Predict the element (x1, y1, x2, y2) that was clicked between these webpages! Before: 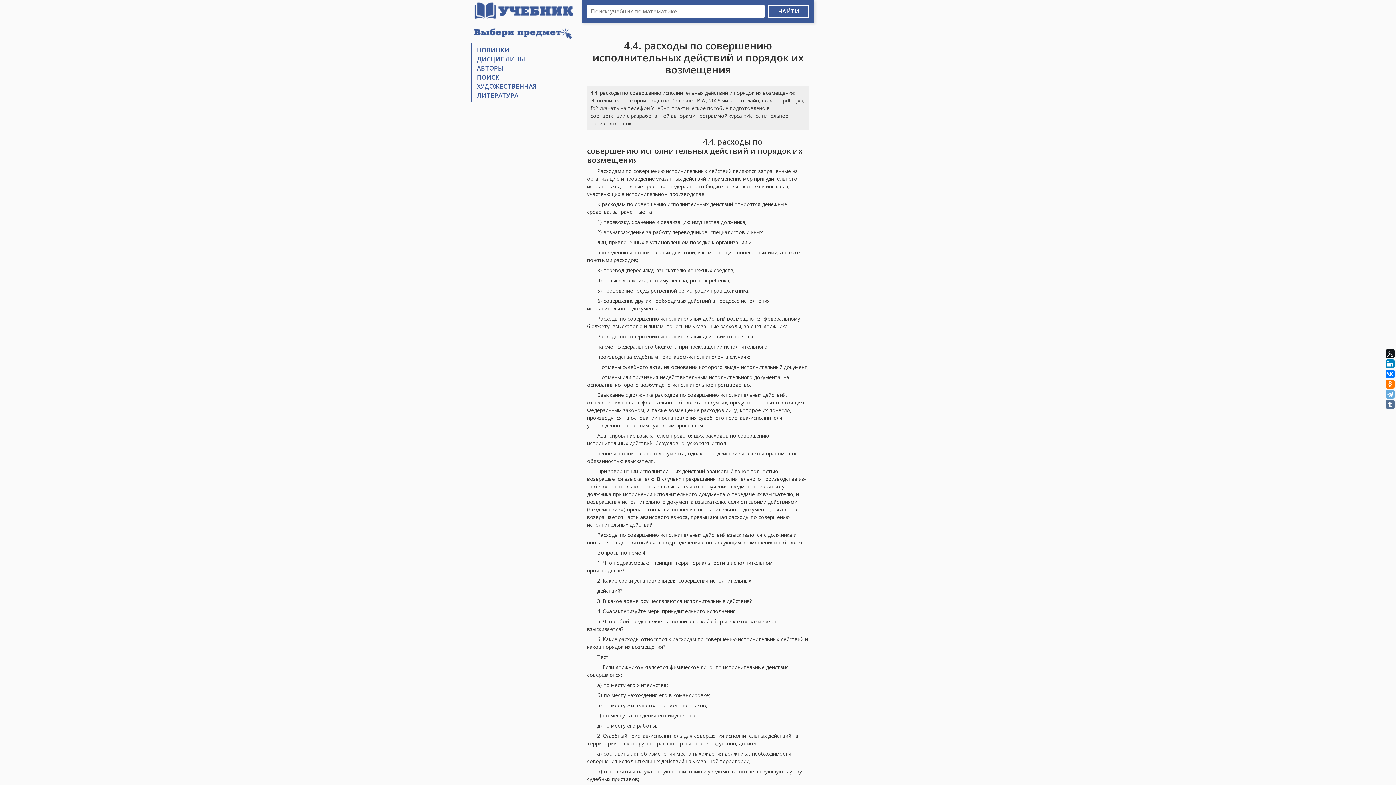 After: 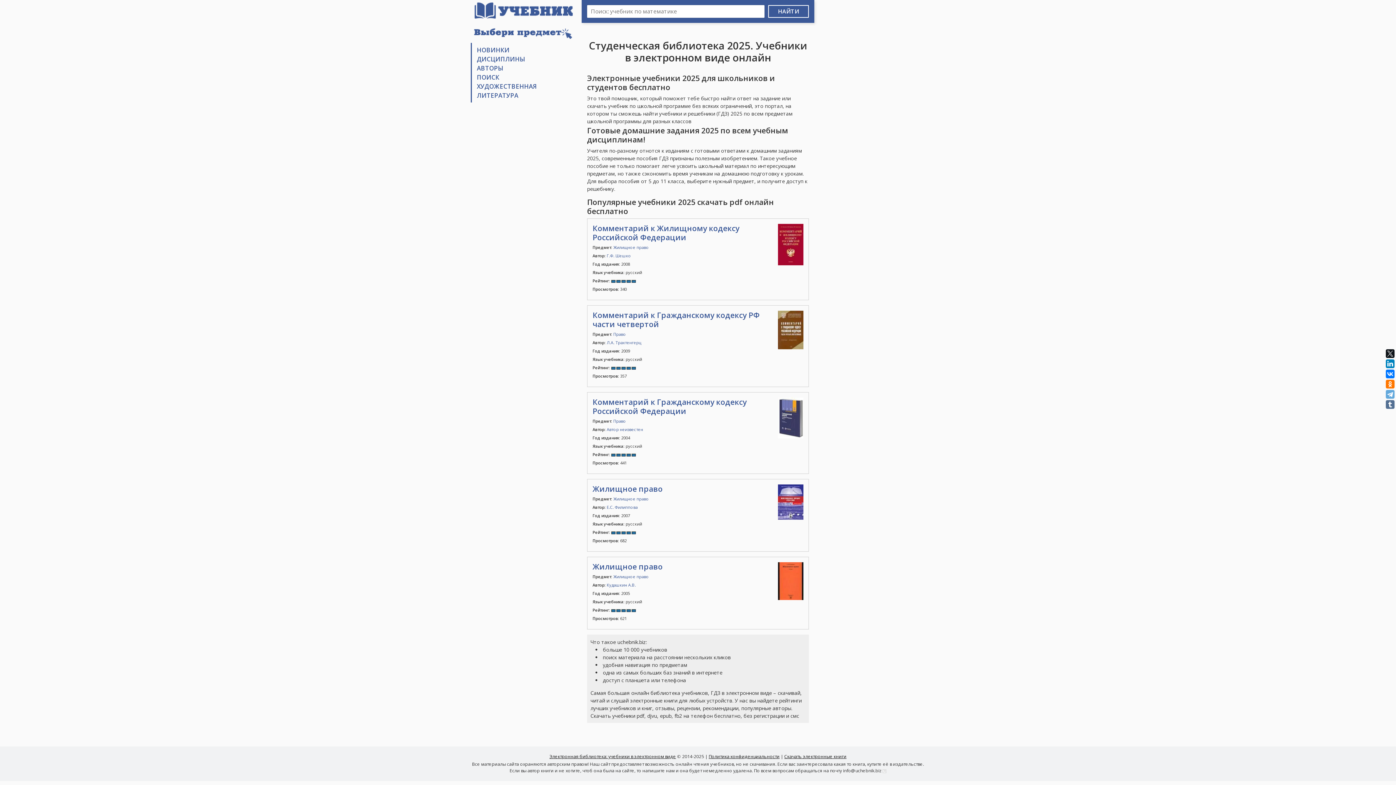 Action: bbox: (470, 0, 576, 21)